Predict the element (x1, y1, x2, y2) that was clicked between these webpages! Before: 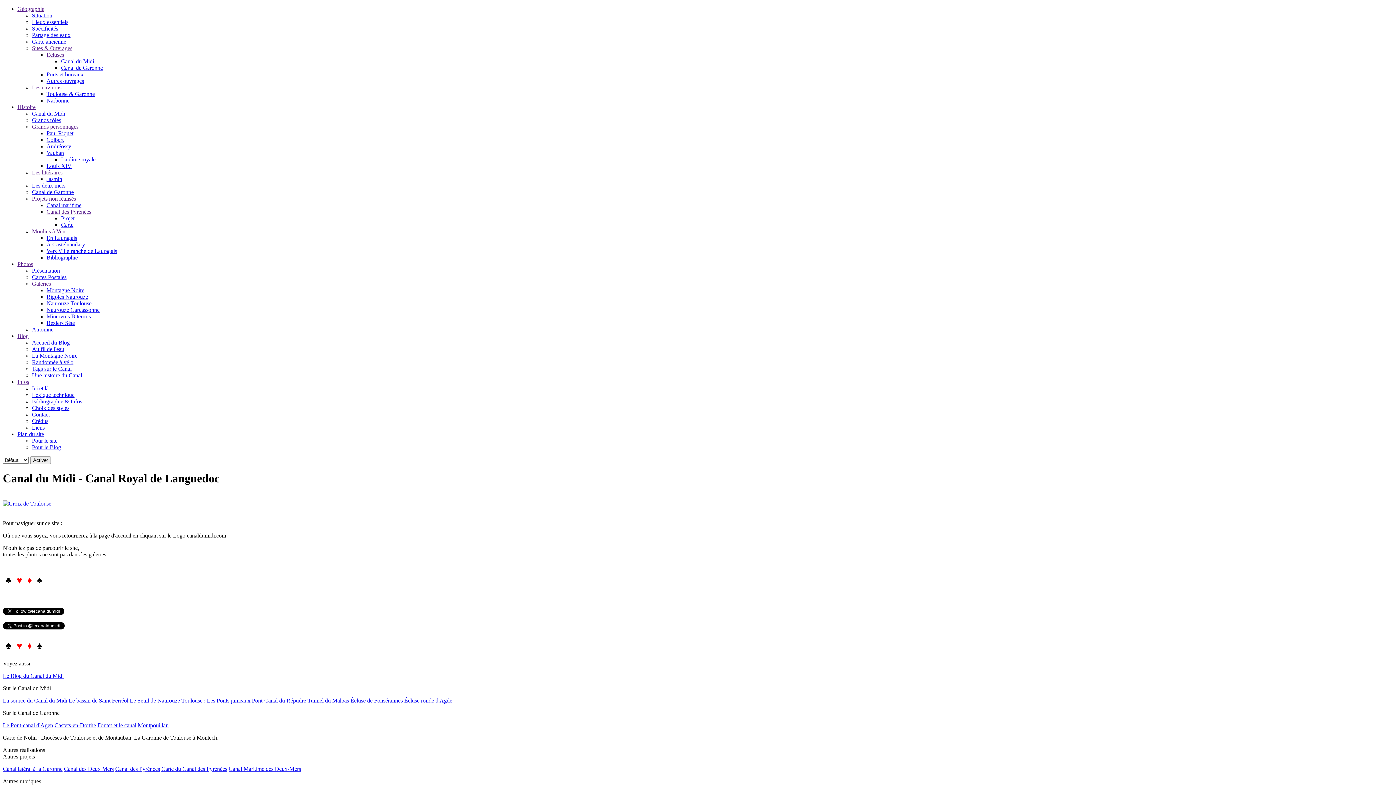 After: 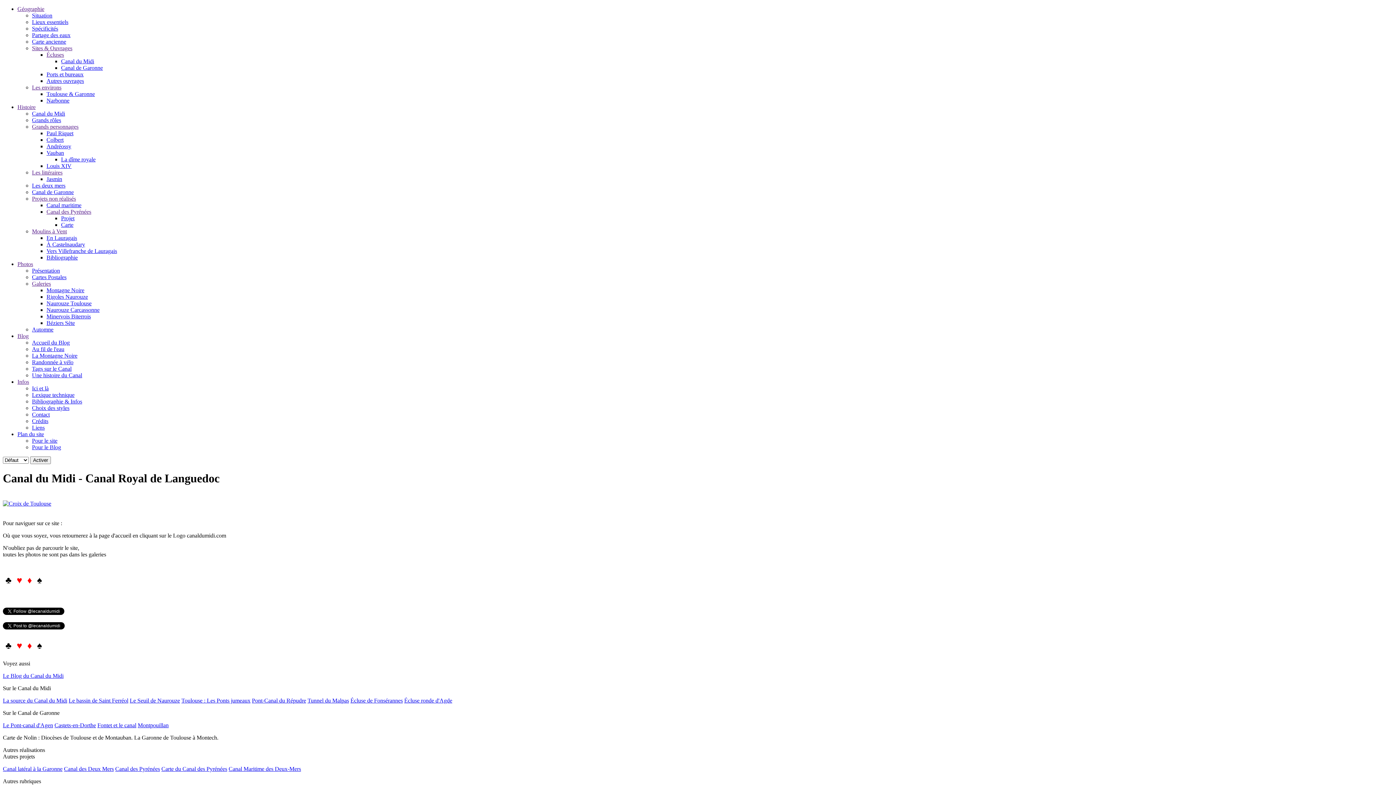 Action: bbox: (32, 411, 49, 417) label: Contact